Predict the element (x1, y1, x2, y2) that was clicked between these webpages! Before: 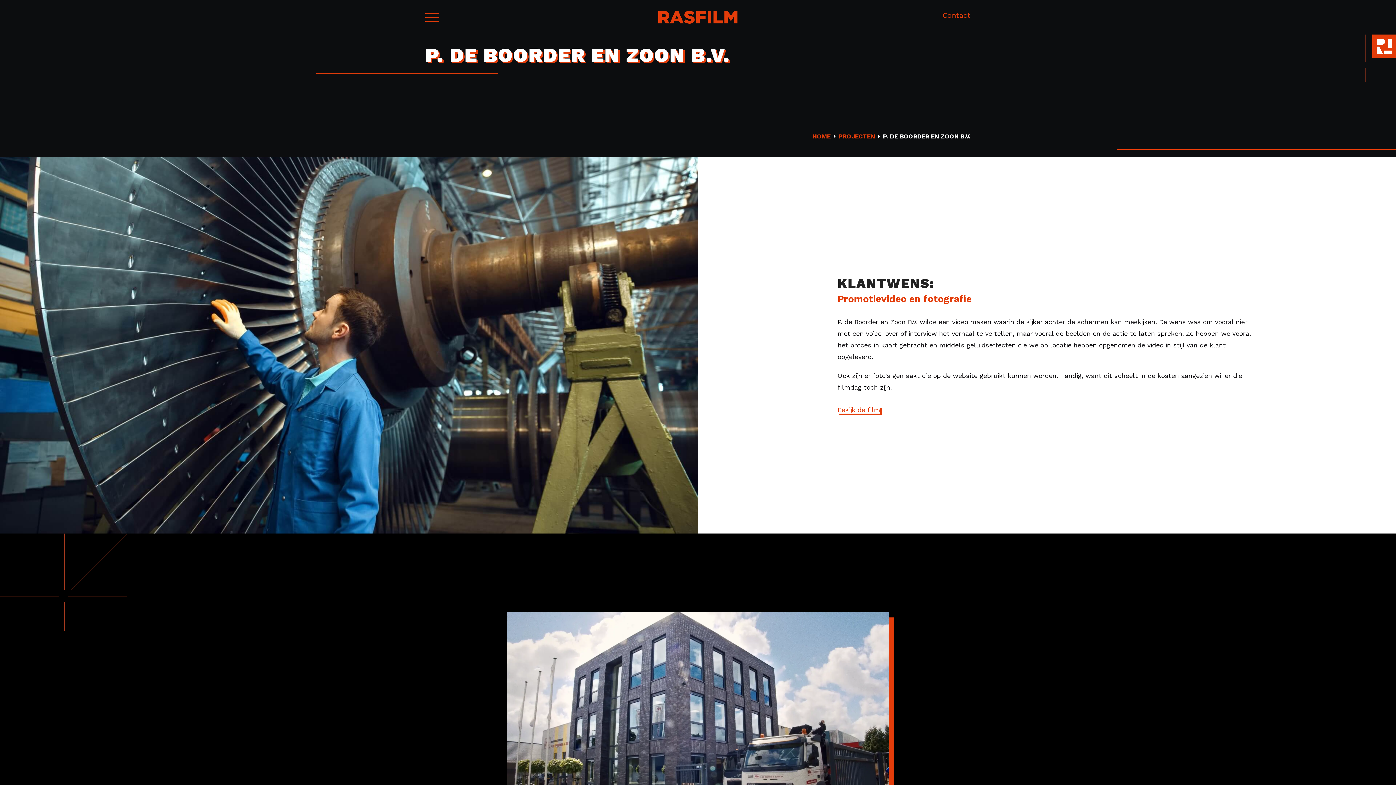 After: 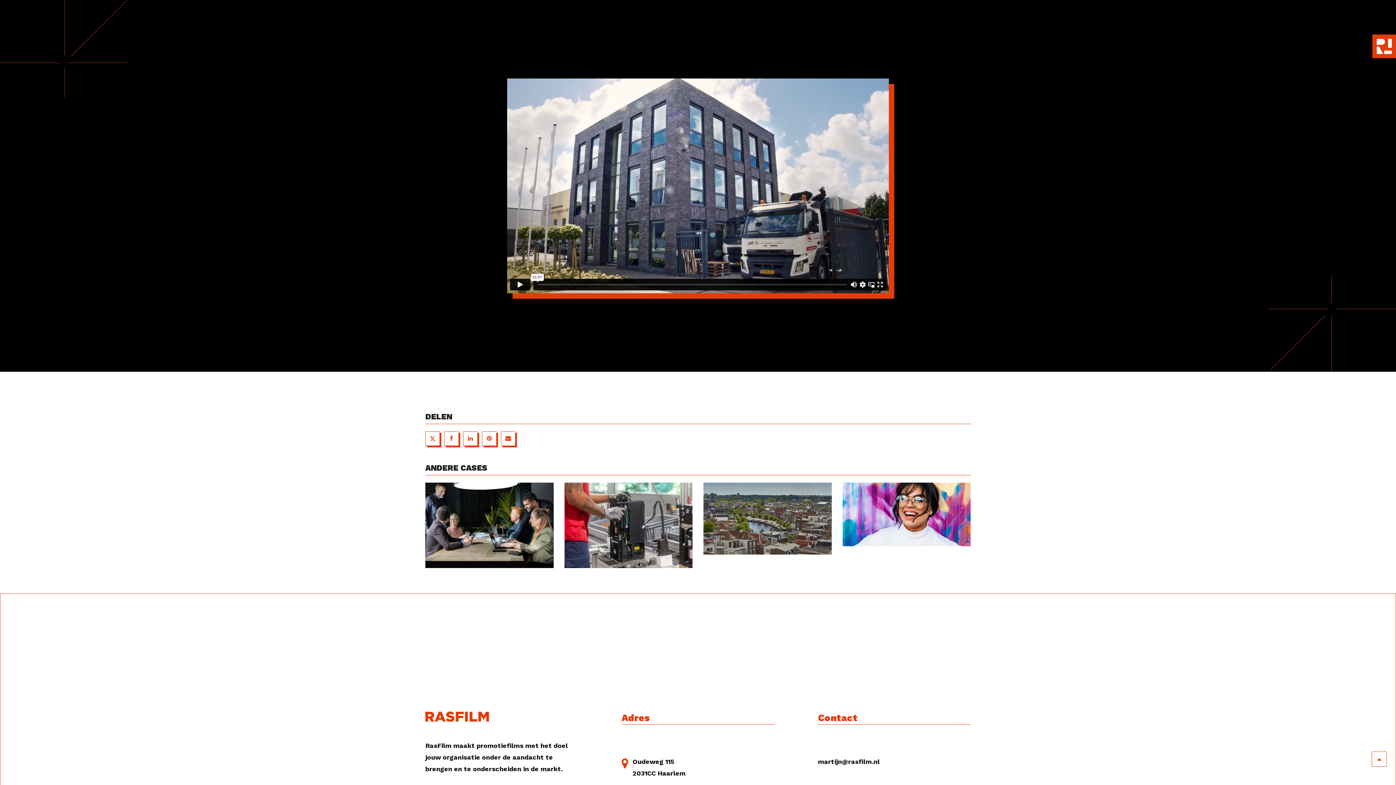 Action: bbox: (837, 406, 880, 413) label: Bekijk de film